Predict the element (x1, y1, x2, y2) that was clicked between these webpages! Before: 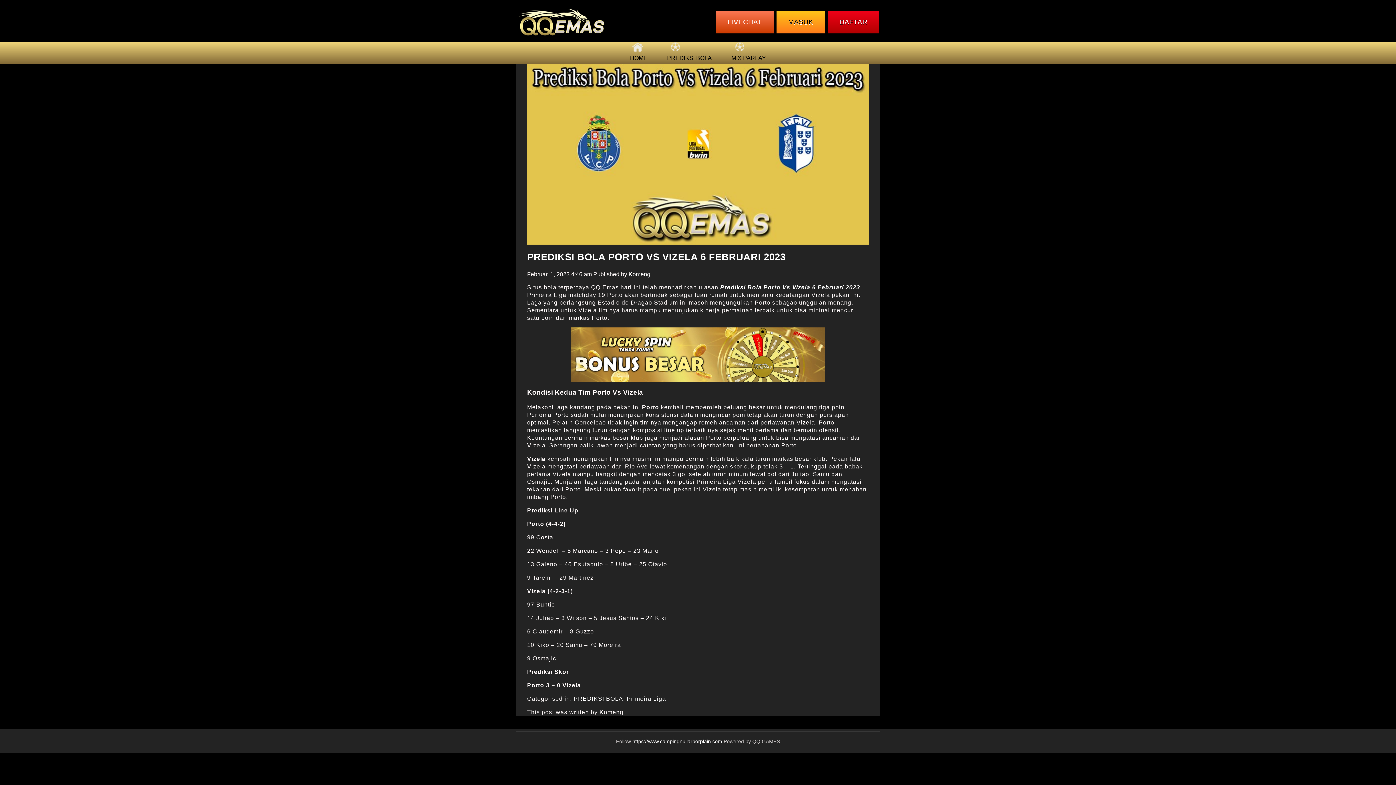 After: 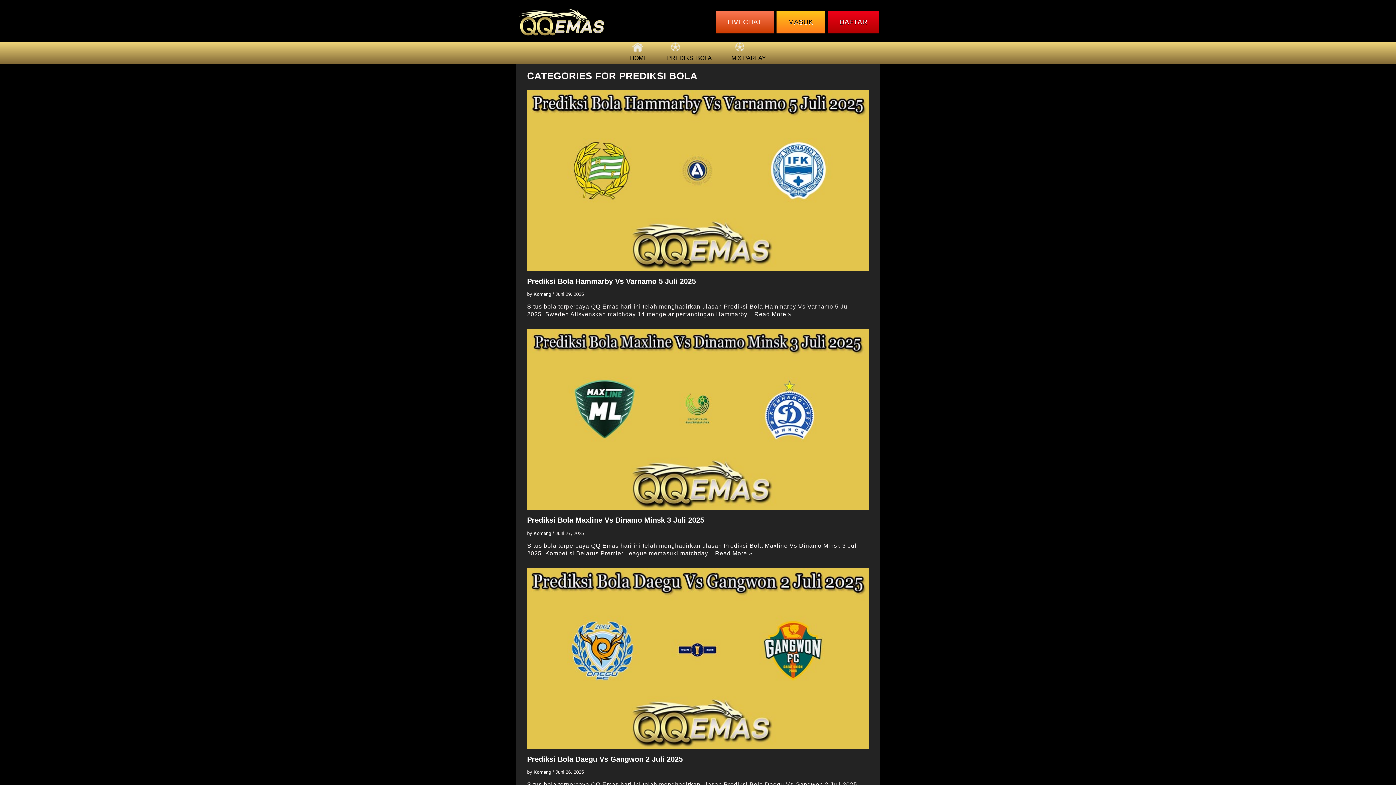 Action: label: PREDIKSI BOLA bbox: (573, 695, 623, 702)